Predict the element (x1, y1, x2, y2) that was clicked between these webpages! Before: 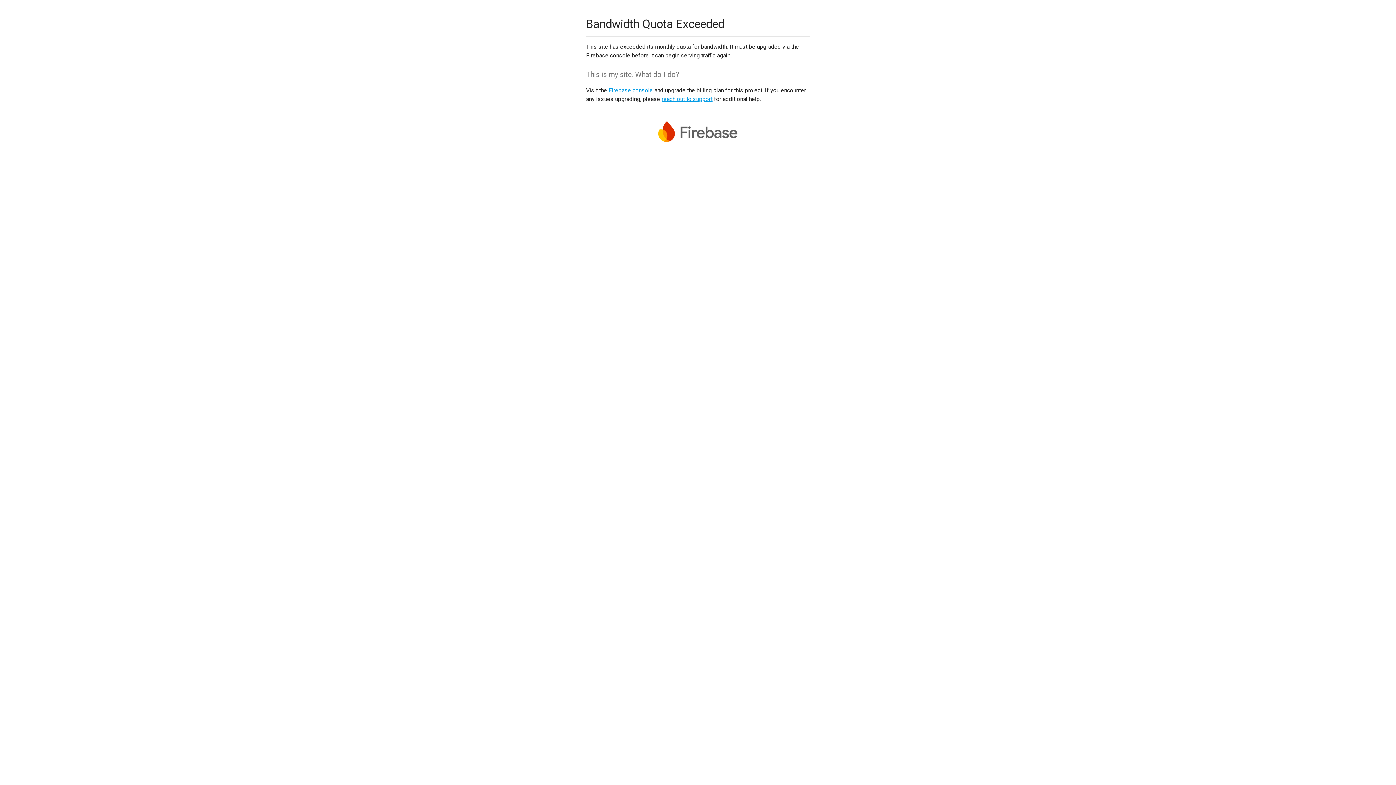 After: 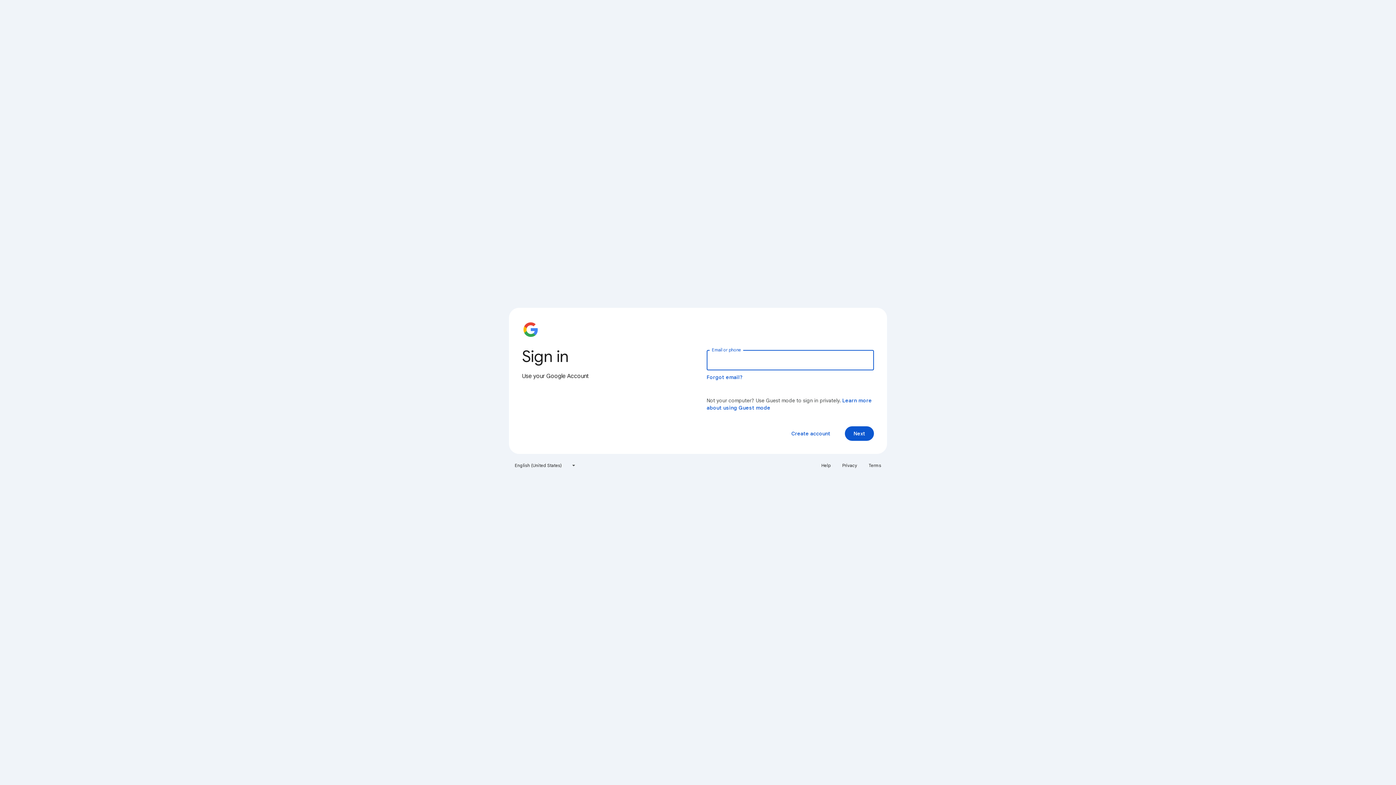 Action: bbox: (608, 86, 653, 93) label: Firebase console